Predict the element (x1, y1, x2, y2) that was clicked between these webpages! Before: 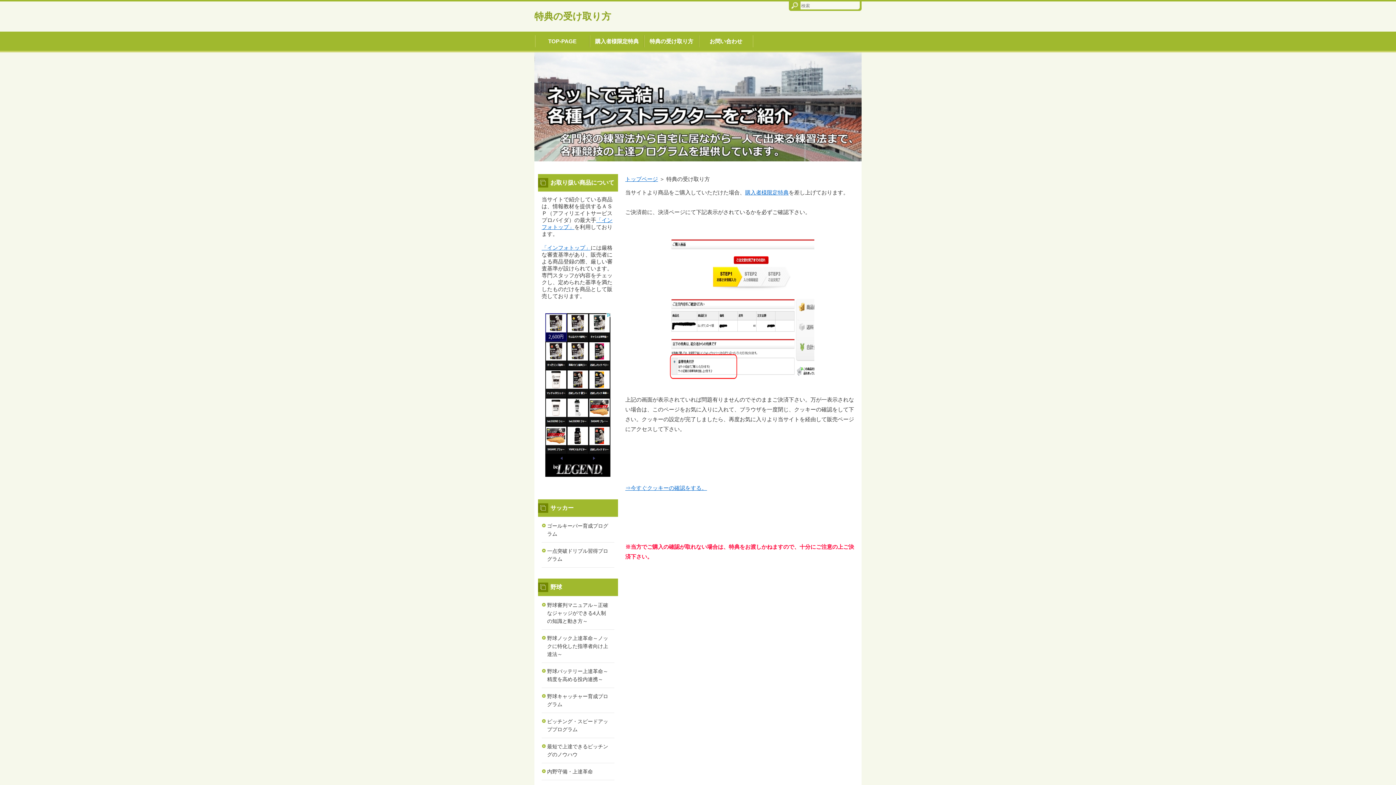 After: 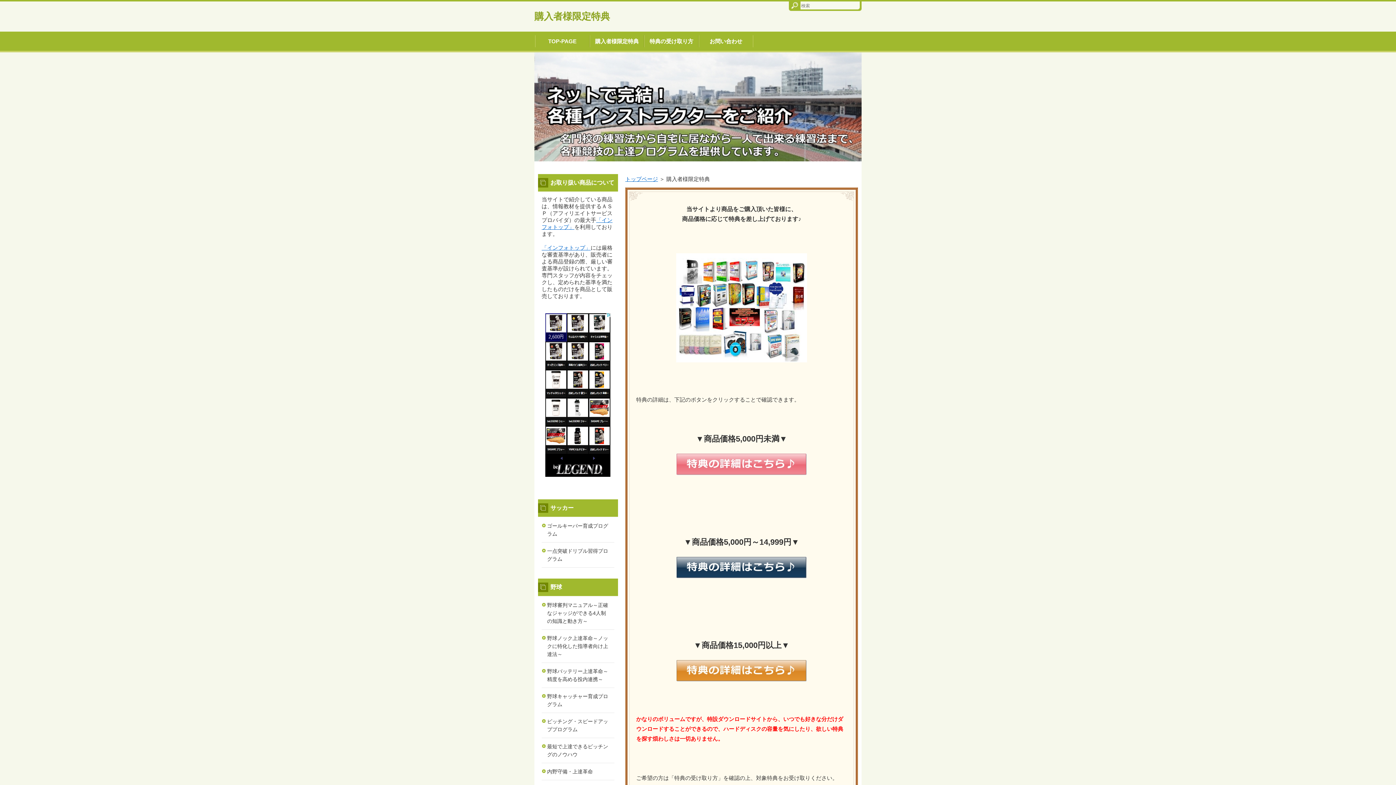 Action: bbox: (590, 35, 644, 47) label: 購入者様限定特典